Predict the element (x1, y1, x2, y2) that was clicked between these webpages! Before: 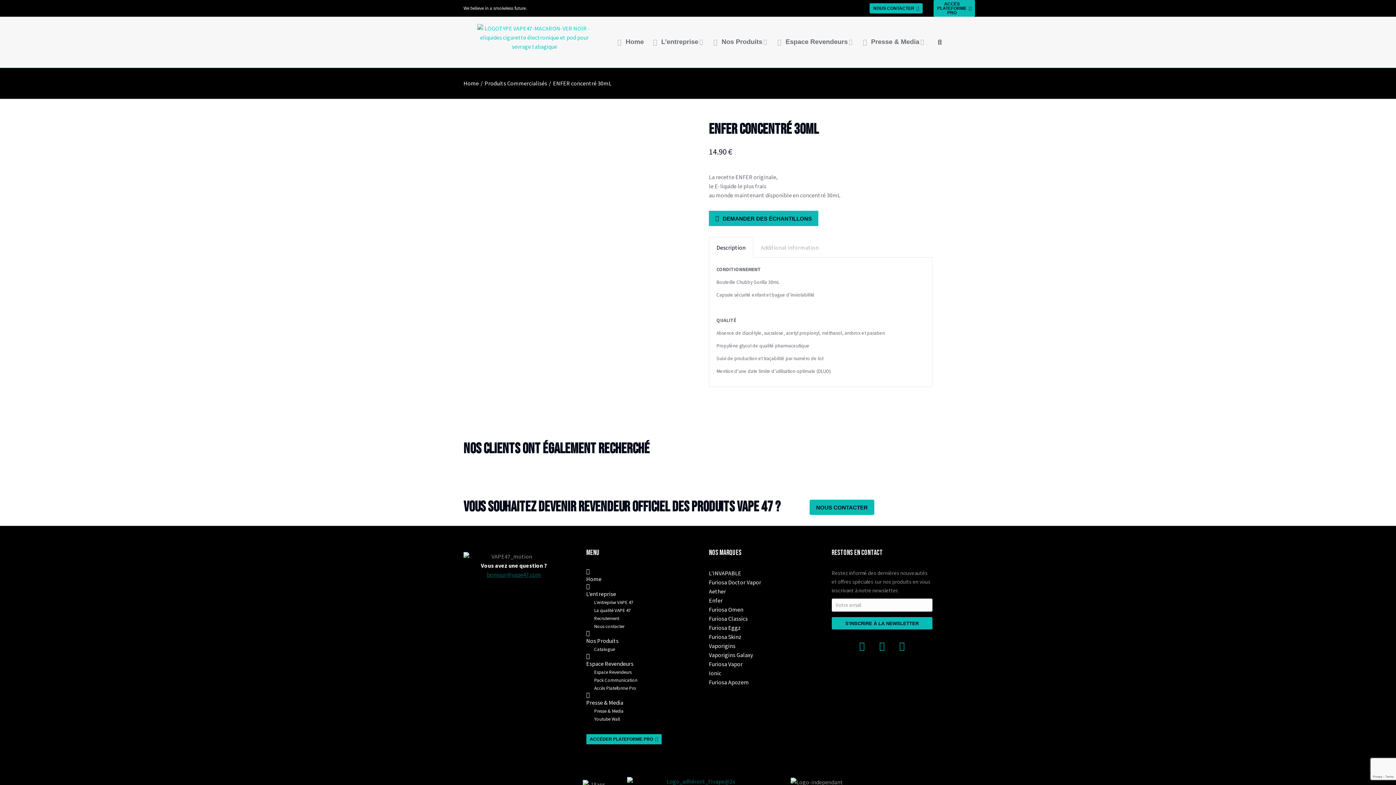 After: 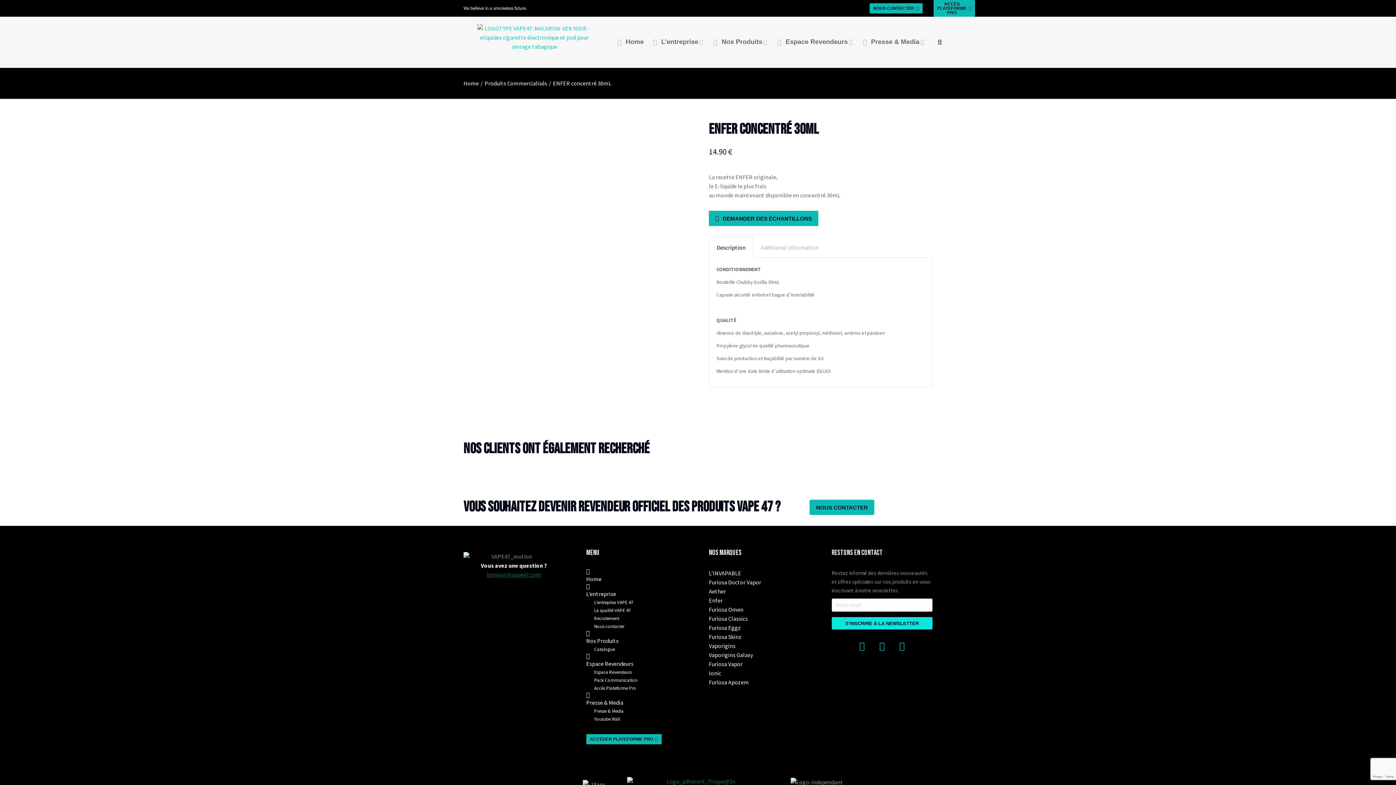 Action: bbox: (831, 617, 932, 629) label: S'INSCRIRE À LA NEWSLETTER